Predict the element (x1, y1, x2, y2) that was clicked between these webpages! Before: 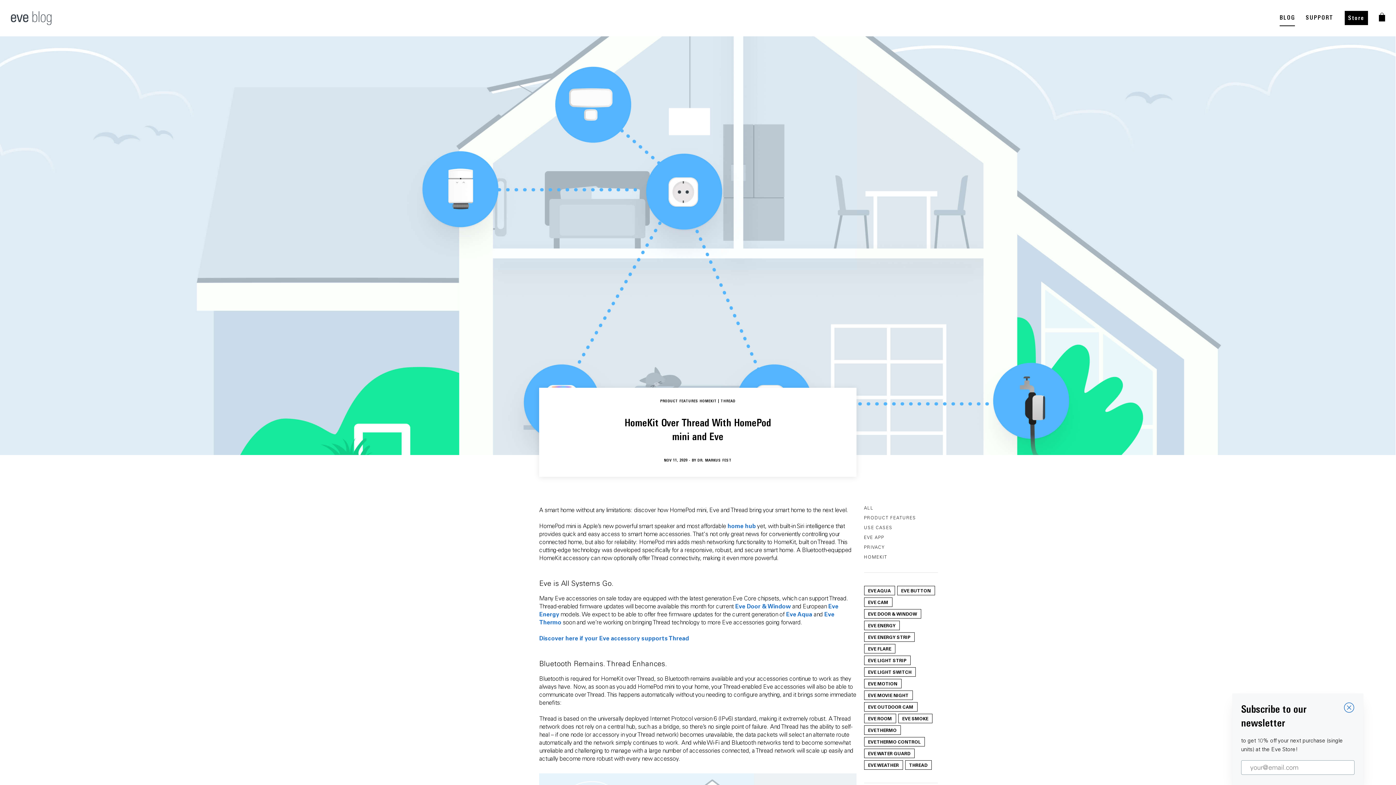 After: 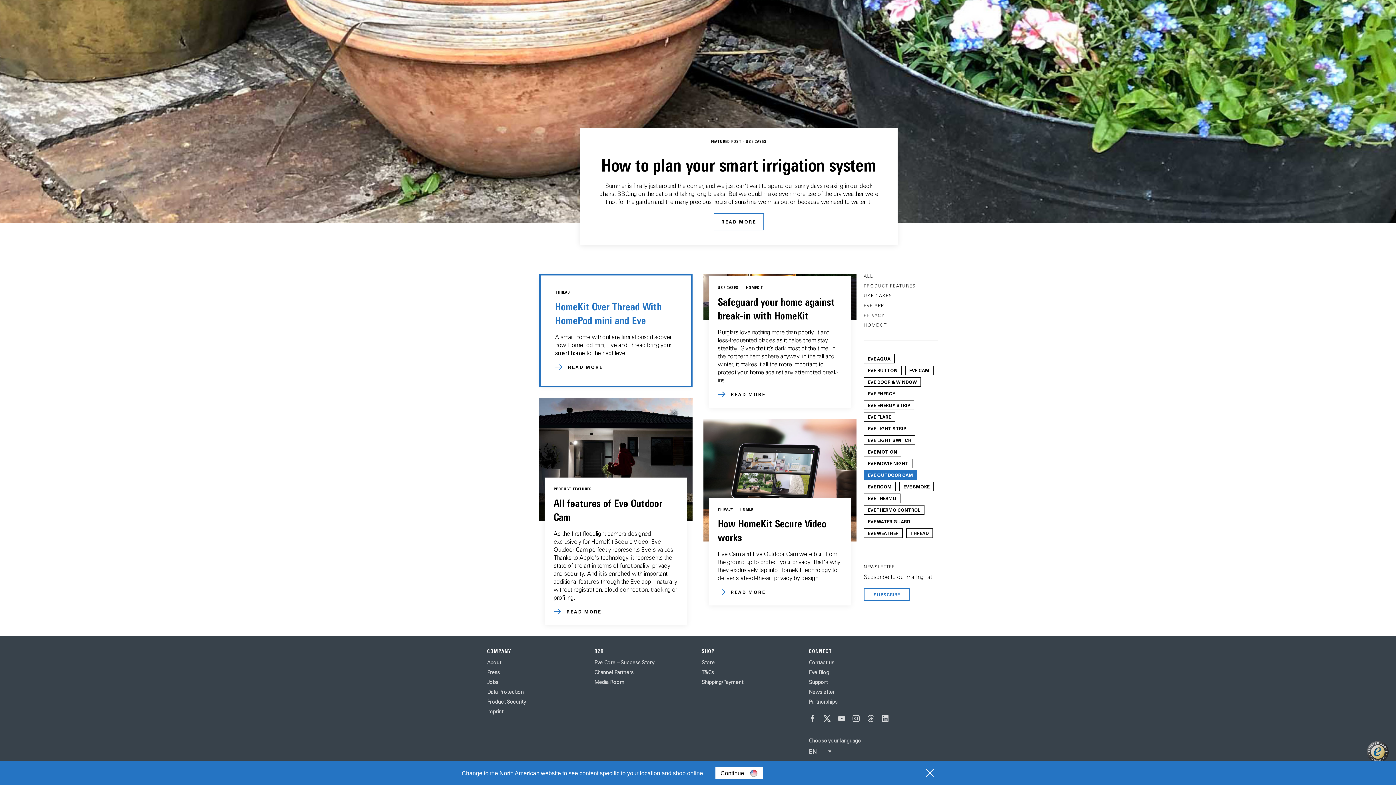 Action: bbox: (868, 704, 913, 710) label: EVE OUTDOOR CAM